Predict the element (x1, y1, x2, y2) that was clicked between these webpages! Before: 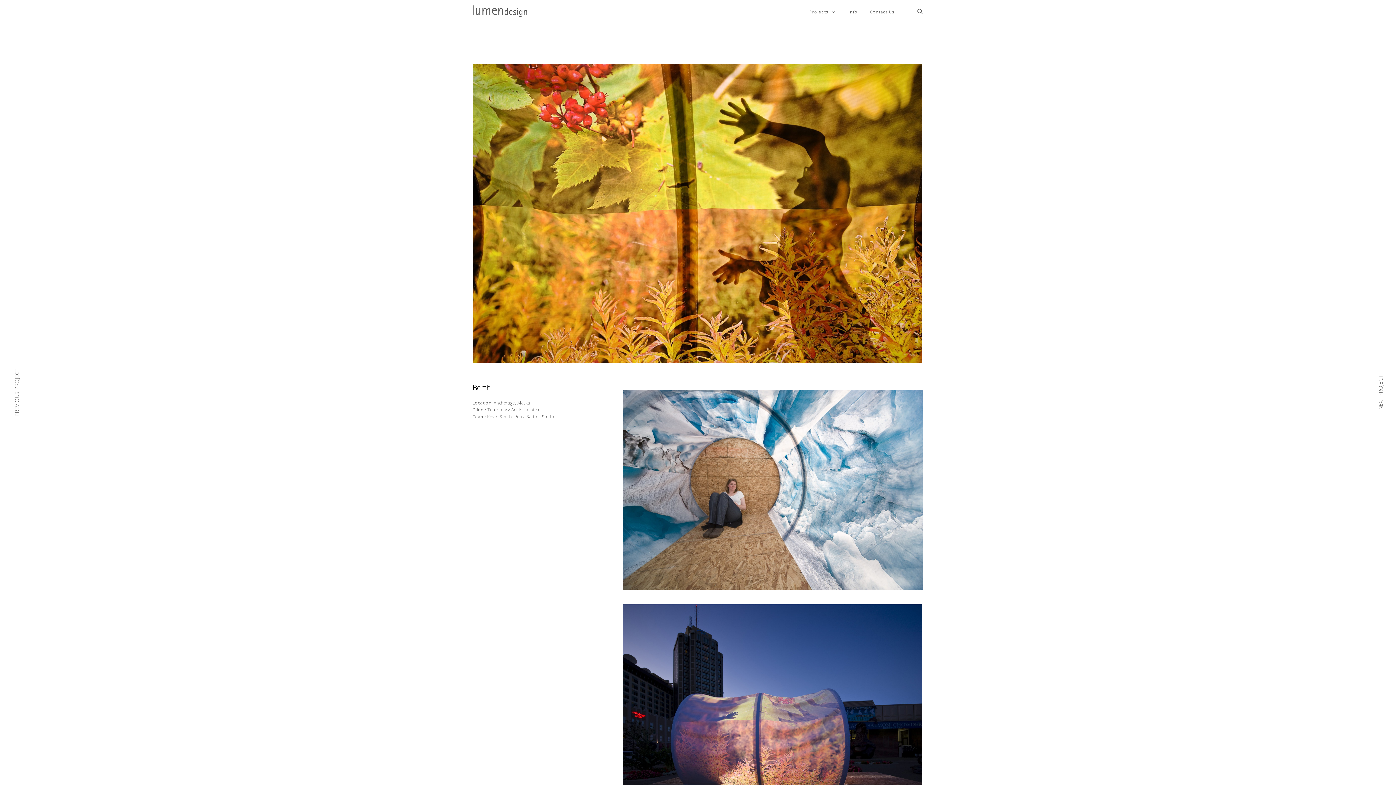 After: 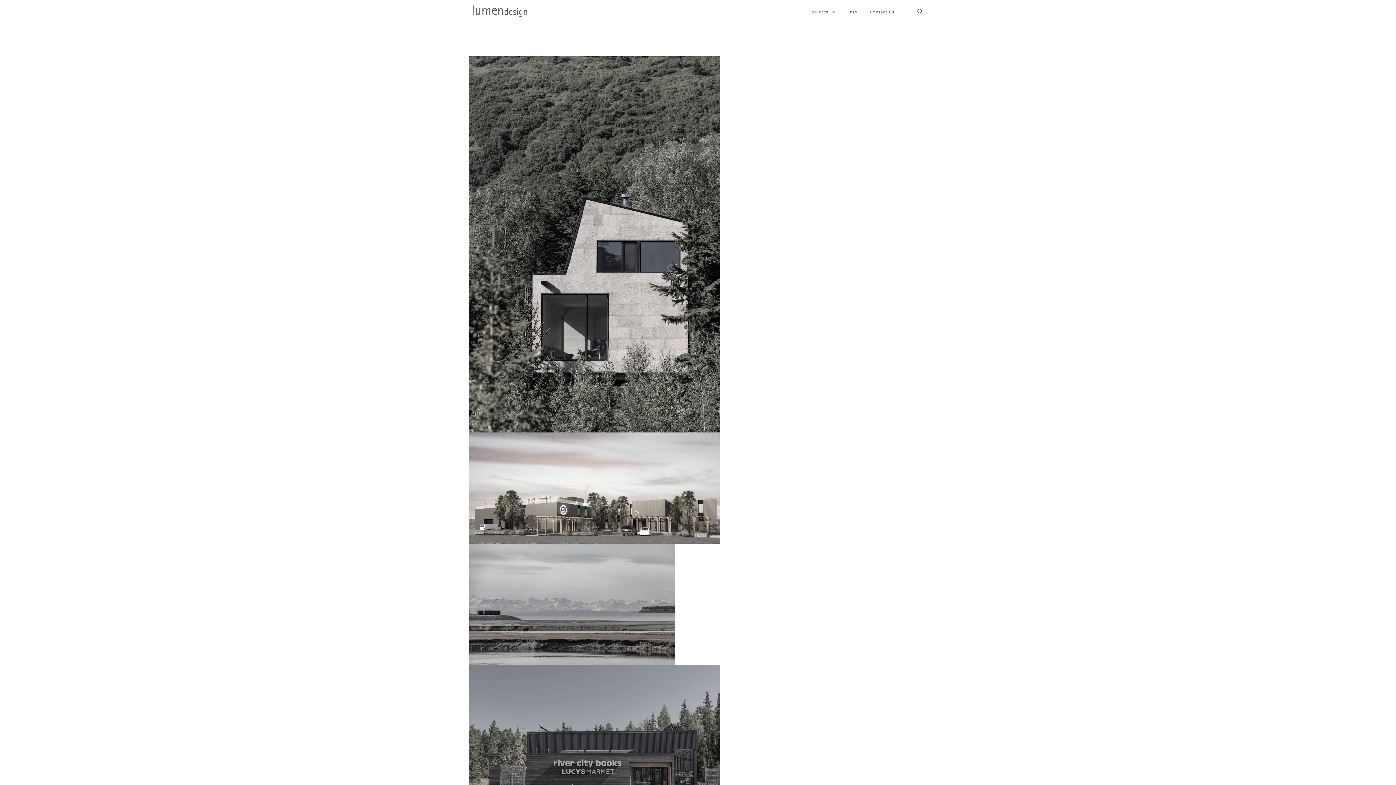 Action: bbox: (472, 12, 527, 18)